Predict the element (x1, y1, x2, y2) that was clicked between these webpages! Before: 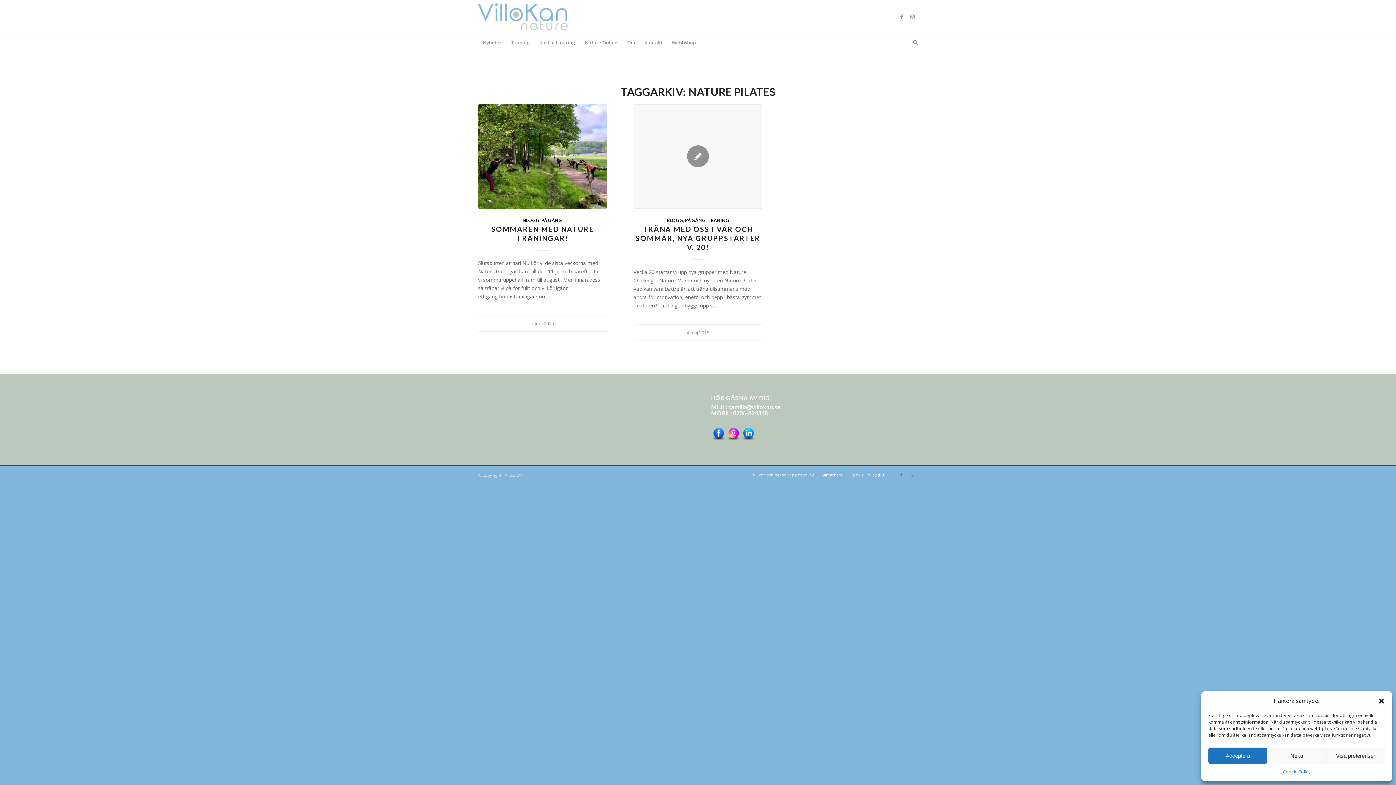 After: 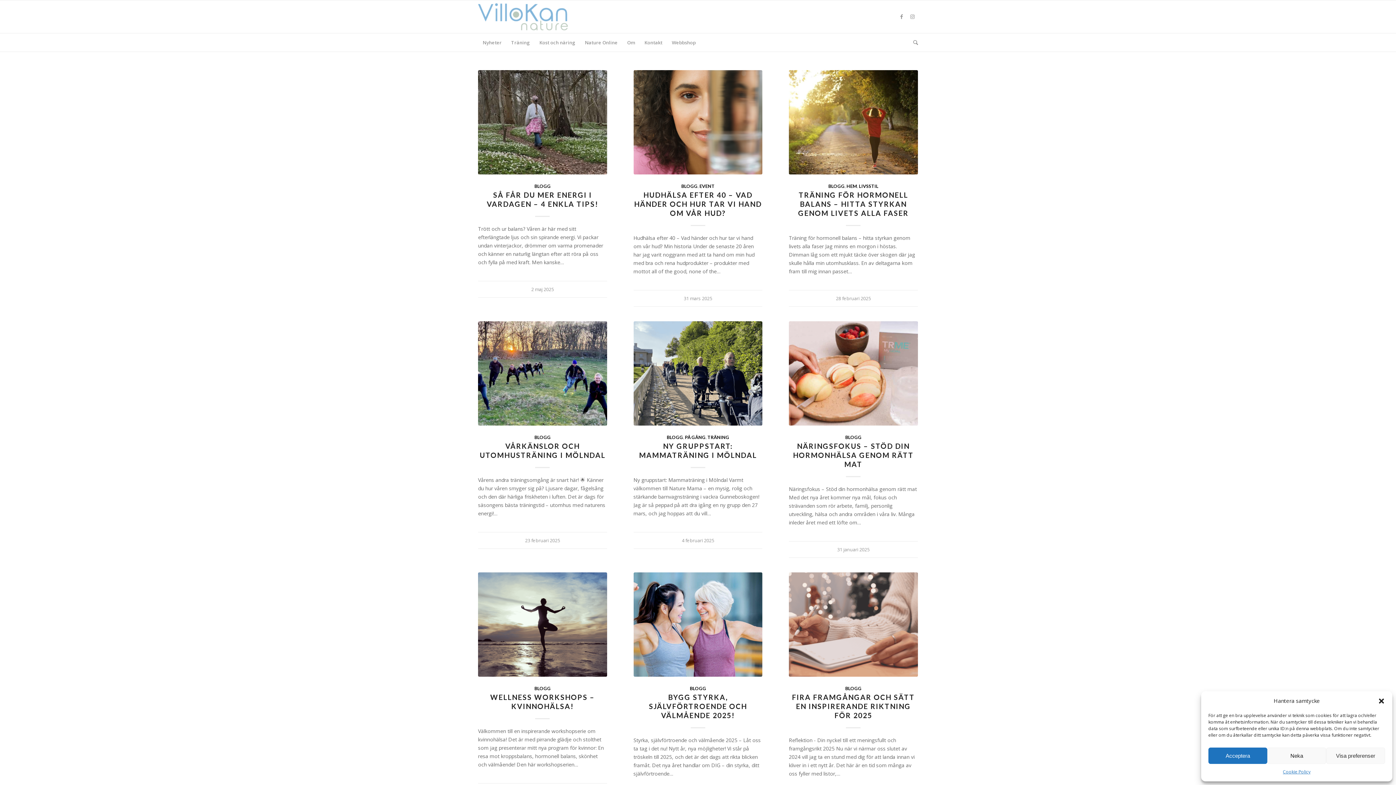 Action: label: BLOGG bbox: (666, 217, 683, 223)